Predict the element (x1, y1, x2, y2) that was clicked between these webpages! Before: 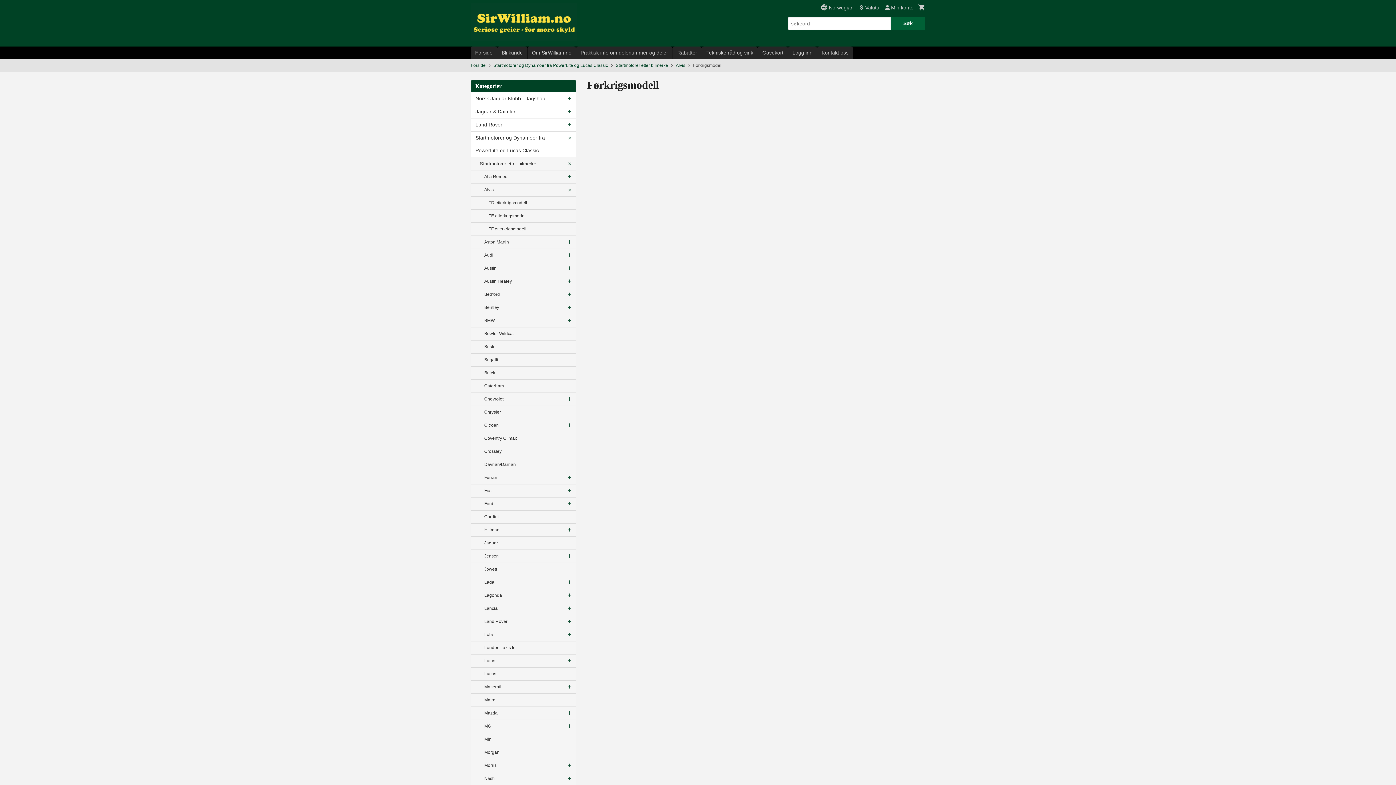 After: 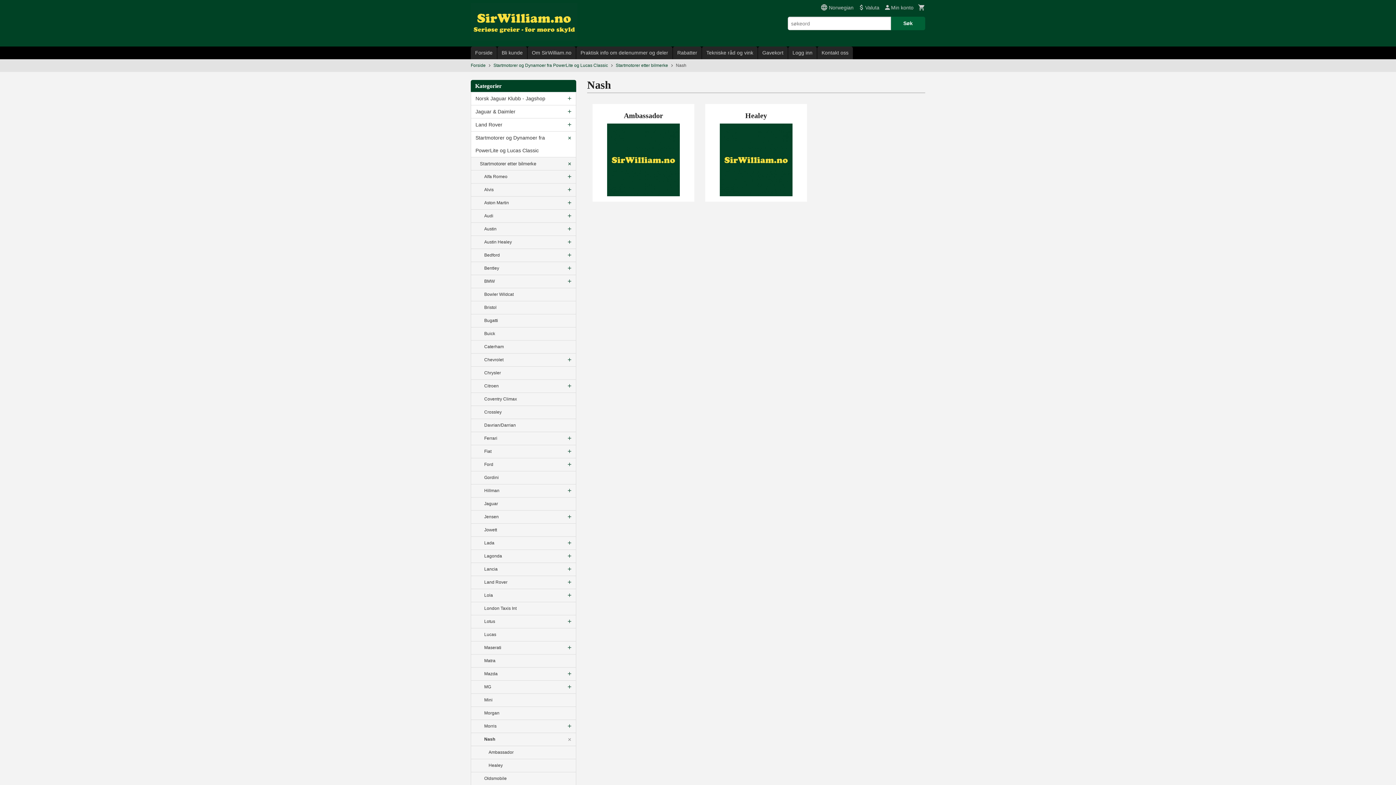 Action: label: Nash bbox: (471, 772, 576, 785)